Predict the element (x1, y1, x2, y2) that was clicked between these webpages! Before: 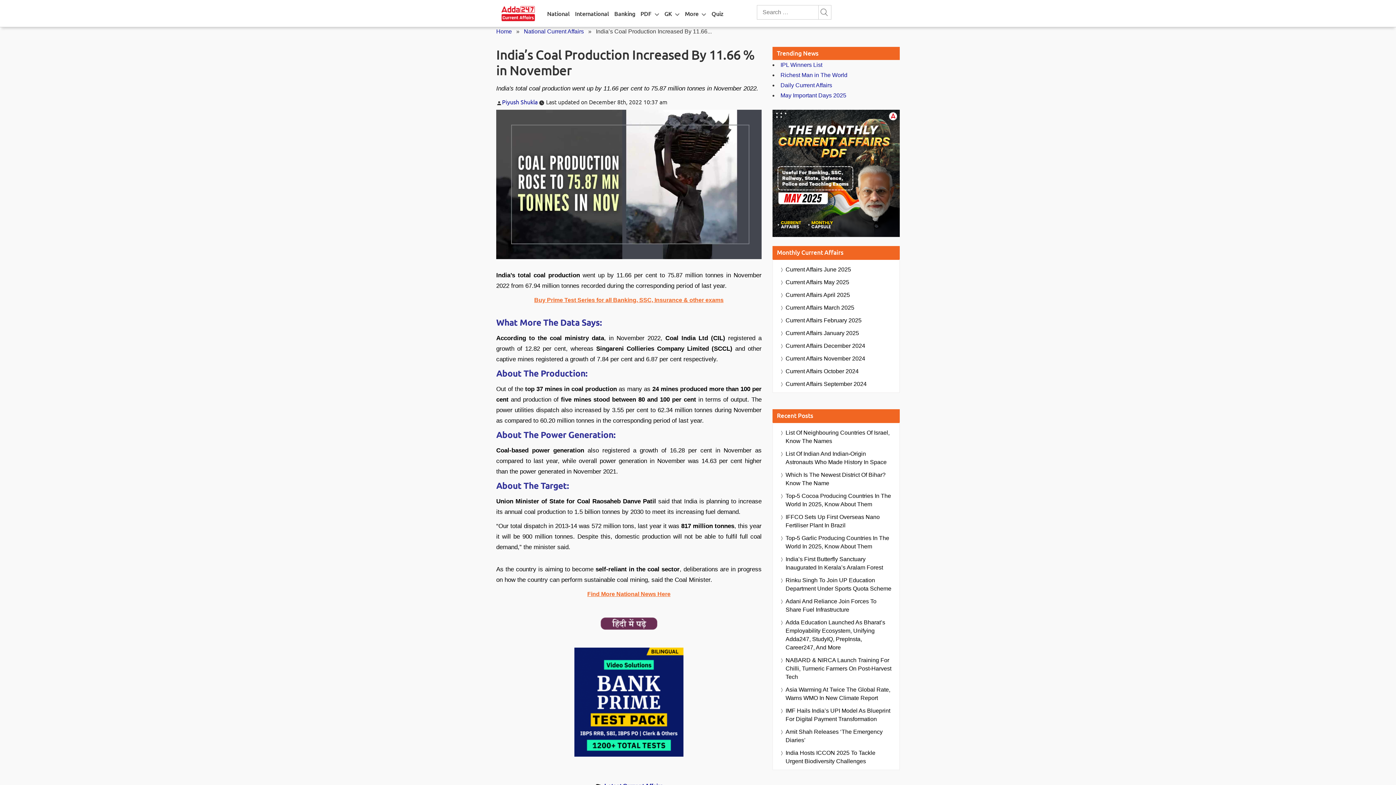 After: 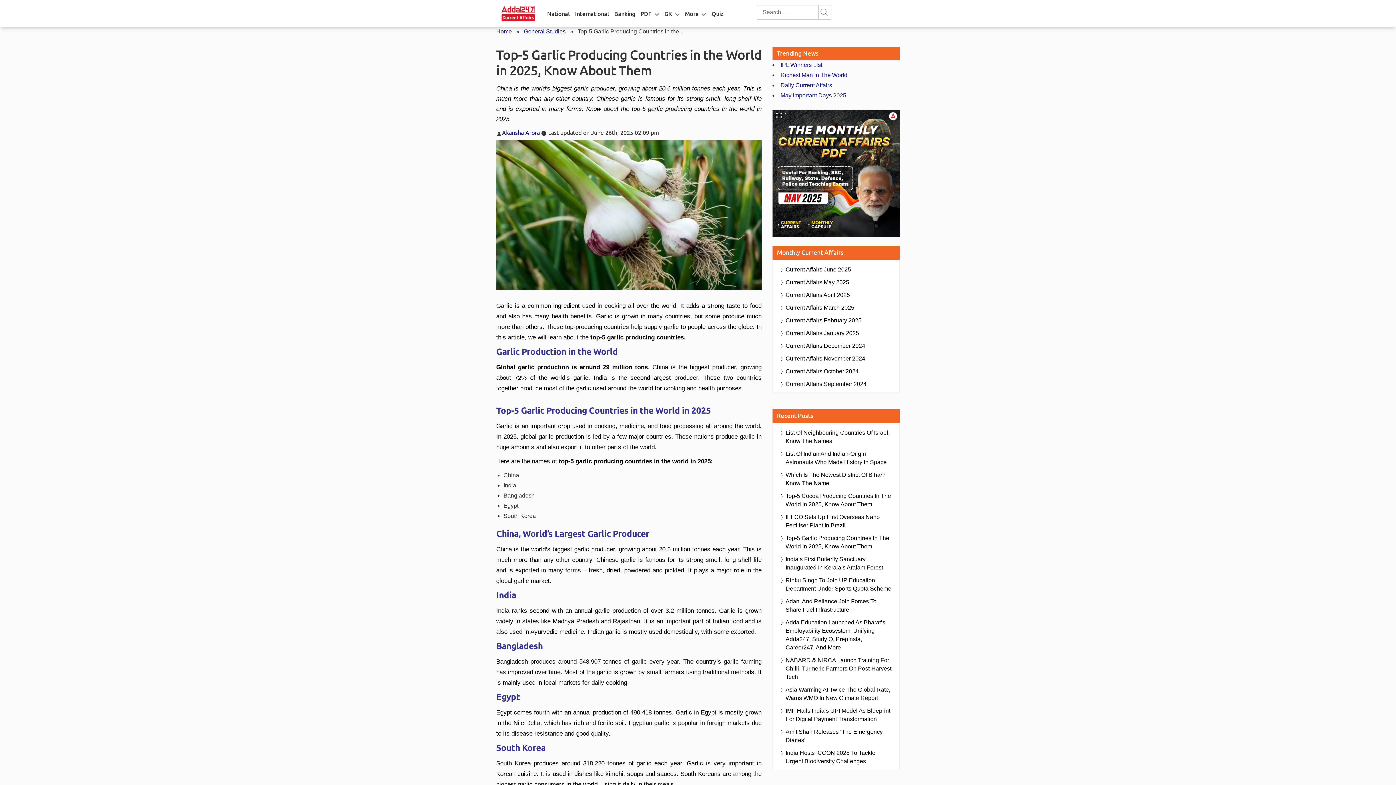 Action: bbox: (785, 534, 892, 550) label: Top-5 Garlic Producing Countries In The World In 2025, Know About Them